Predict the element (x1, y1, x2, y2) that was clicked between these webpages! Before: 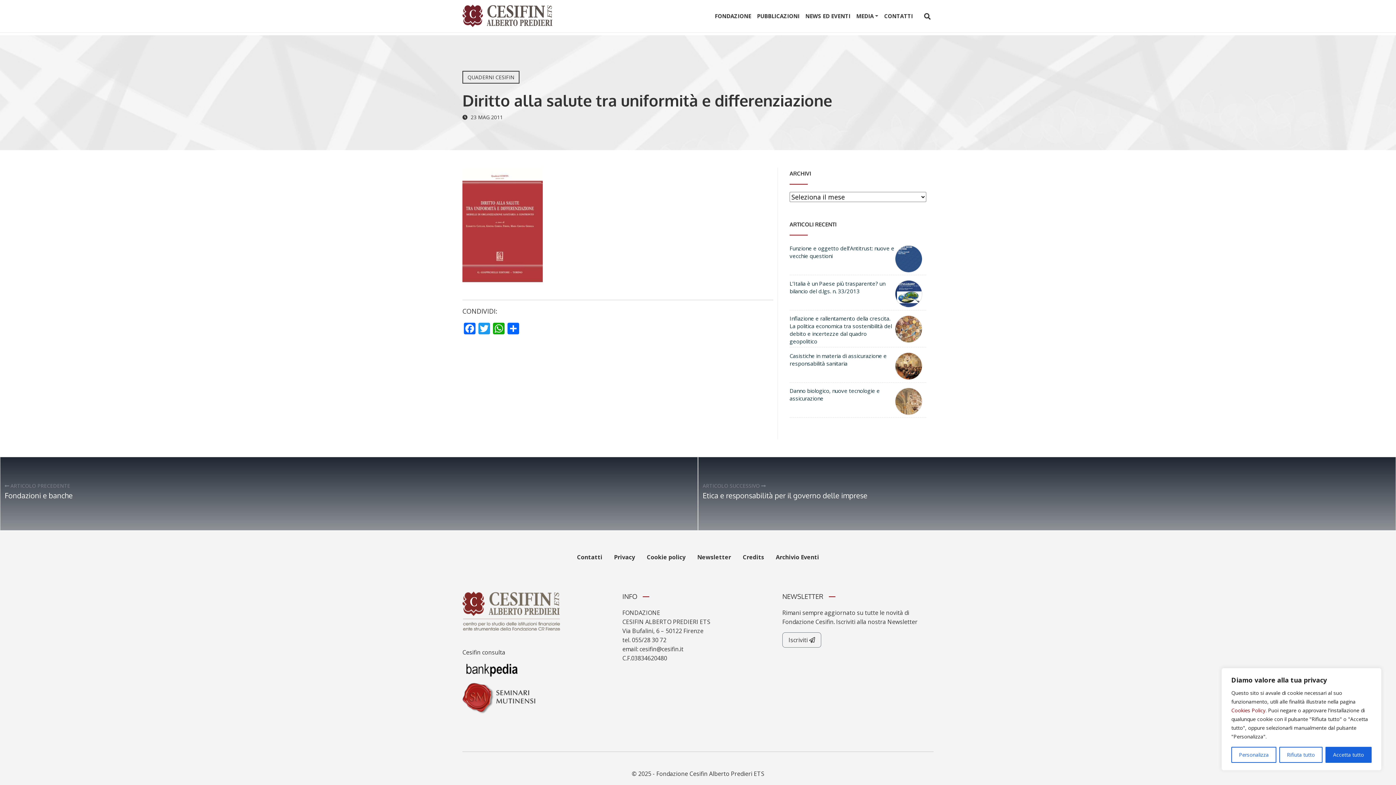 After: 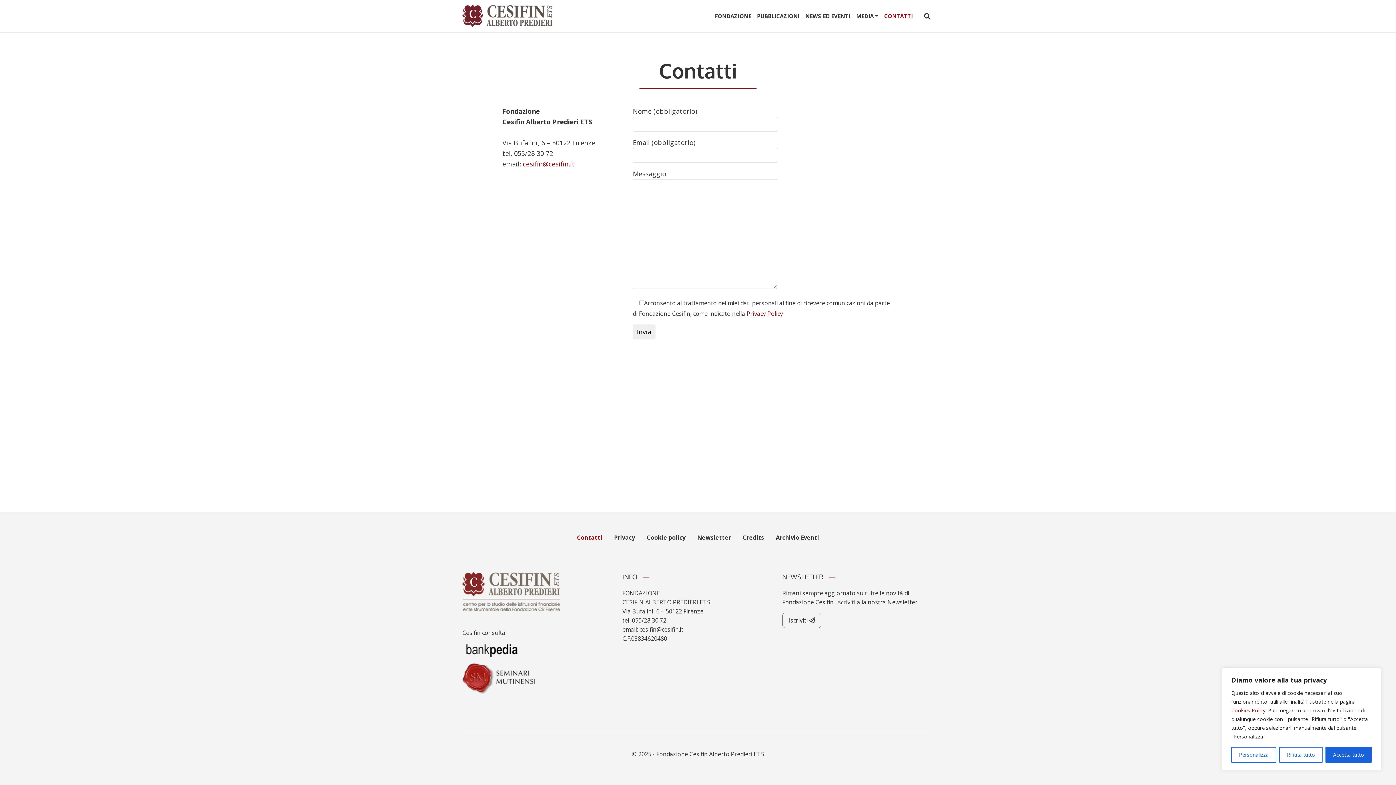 Action: label: CONTATTI bbox: (881, 8, 916, 24)